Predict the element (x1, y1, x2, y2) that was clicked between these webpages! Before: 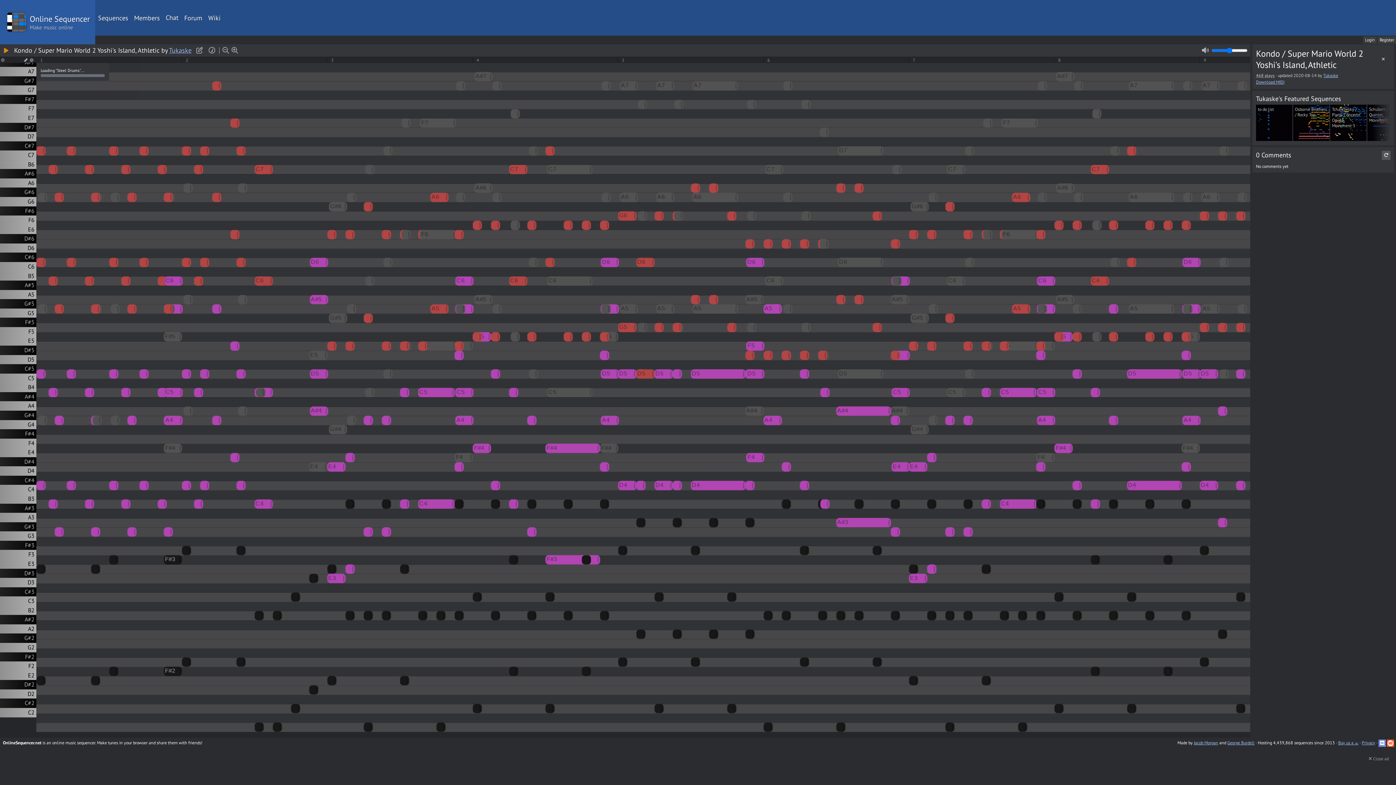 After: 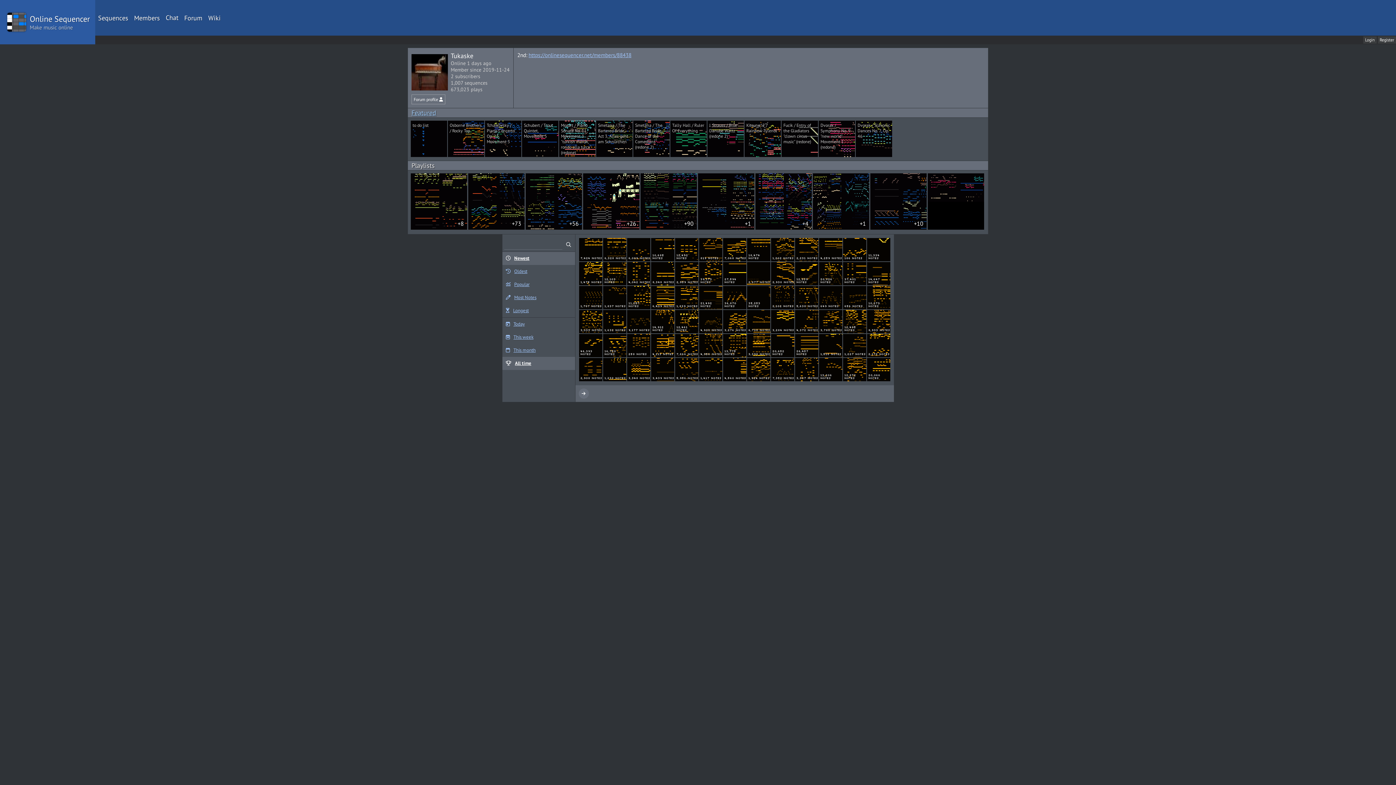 Action: bbox: (169, 46, 191, 54) label: Tukaske